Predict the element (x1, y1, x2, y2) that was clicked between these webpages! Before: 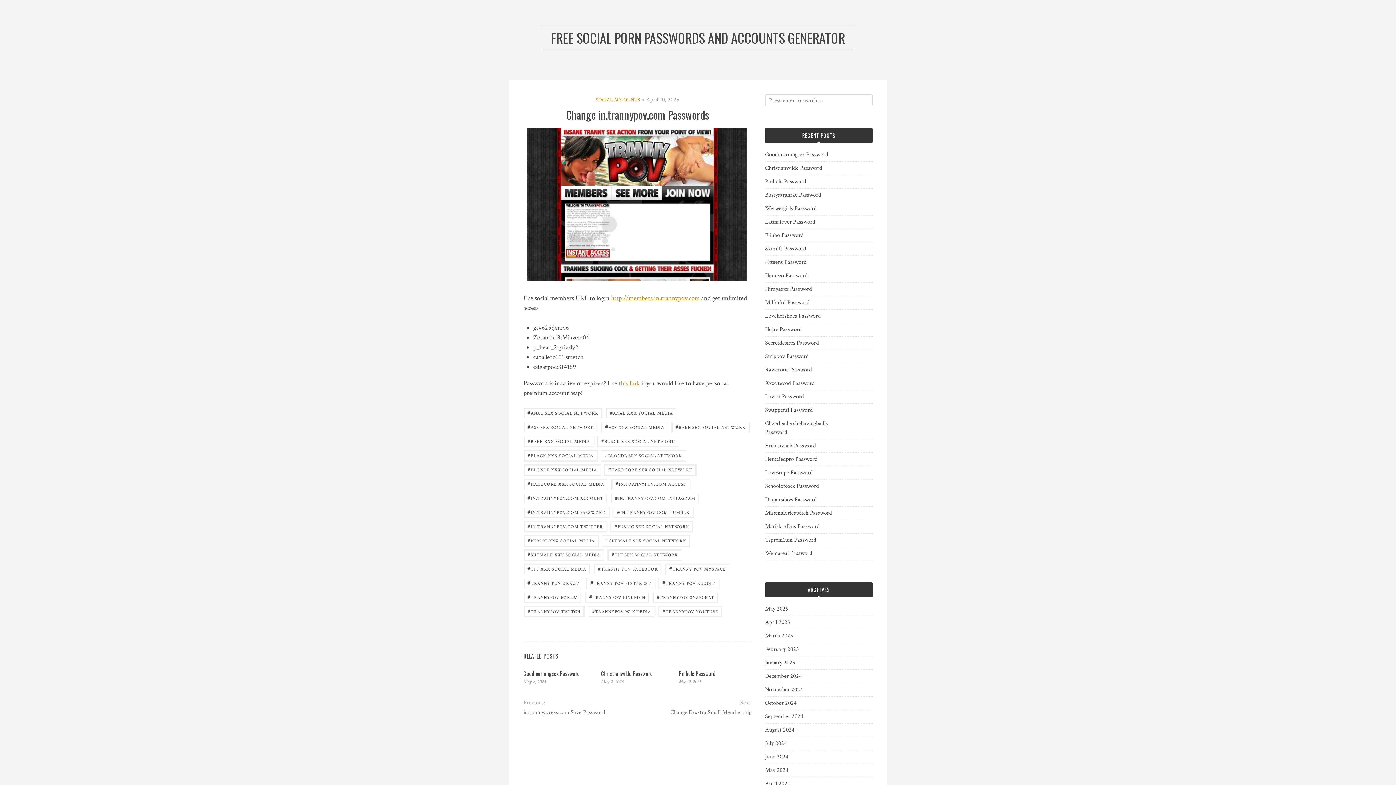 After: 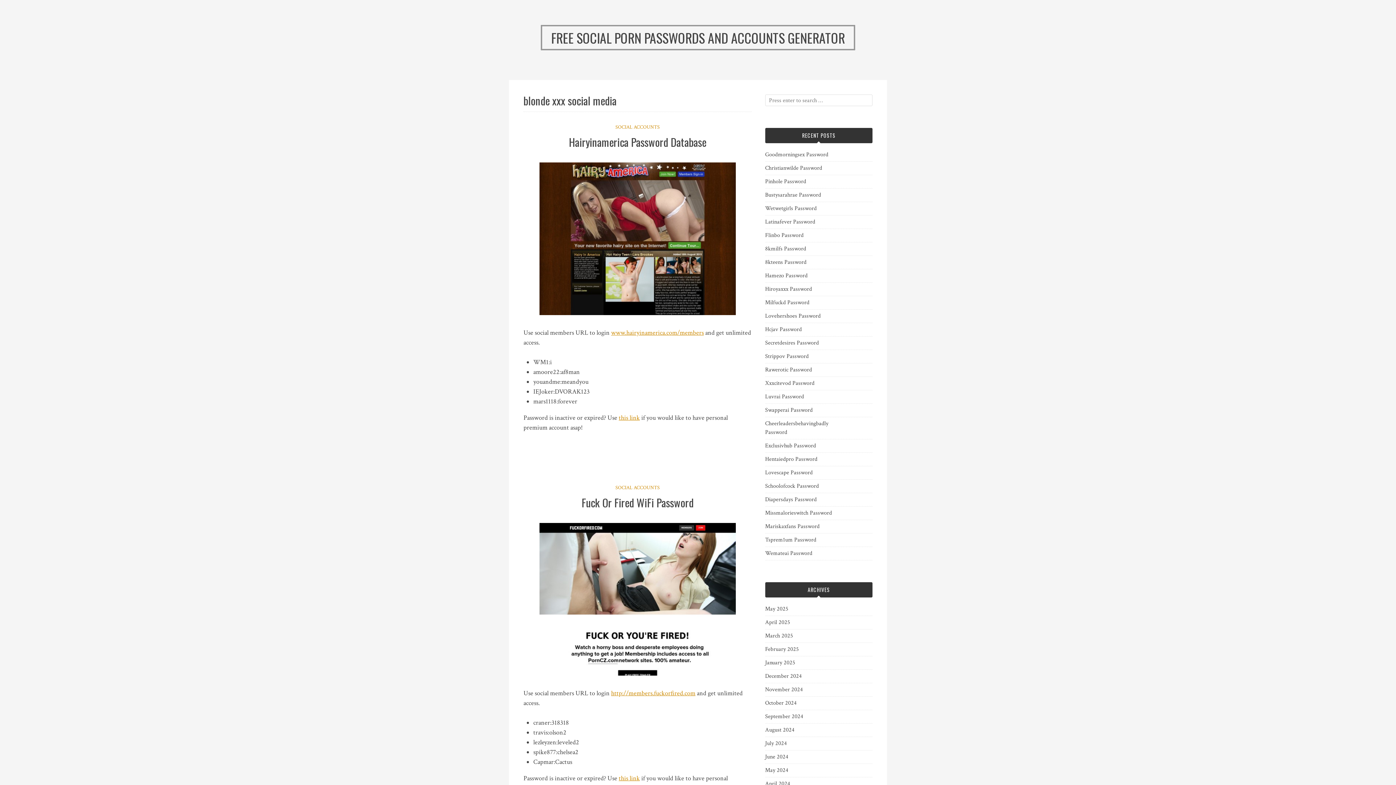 Action: label: #BLONDE XXX SOCIAL MEDIA bbox: (523, 464, 601, 476)